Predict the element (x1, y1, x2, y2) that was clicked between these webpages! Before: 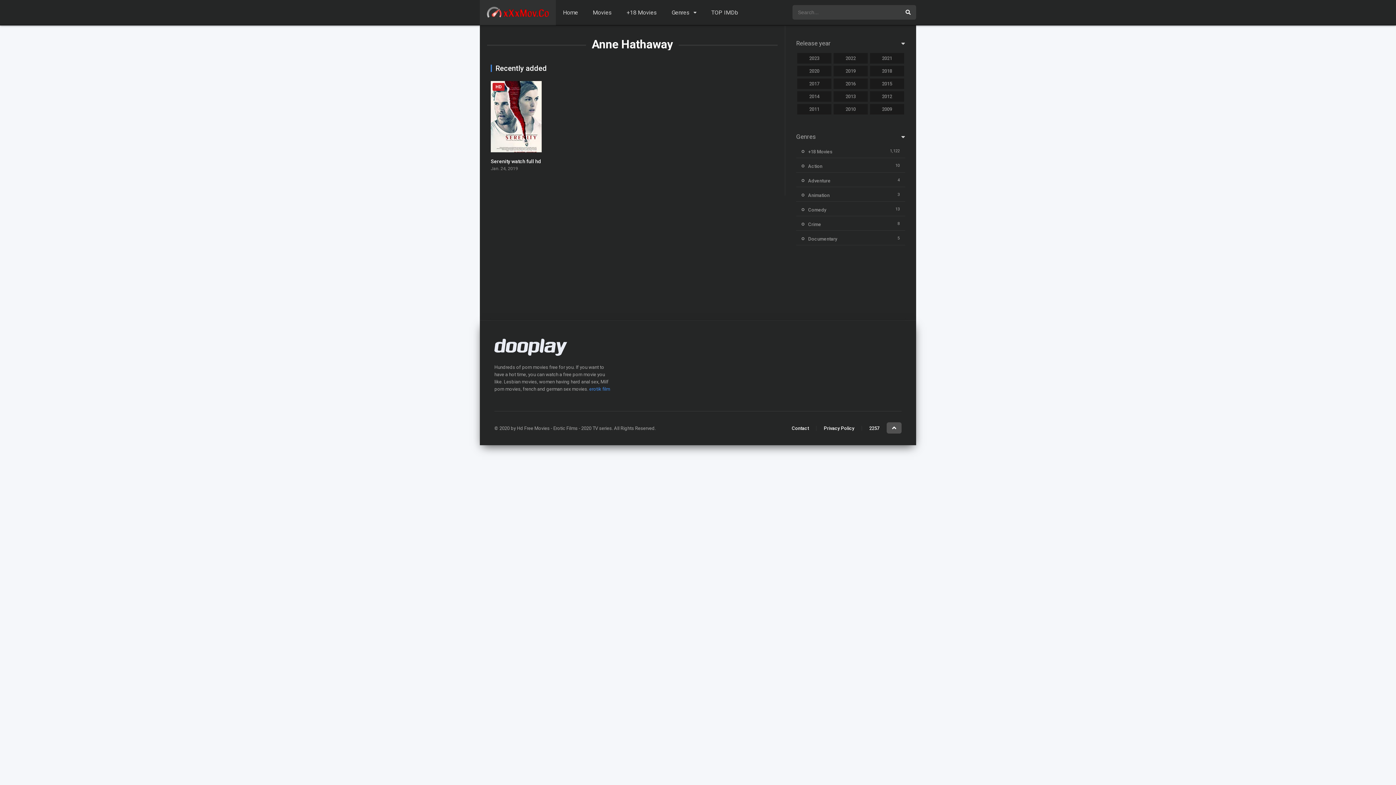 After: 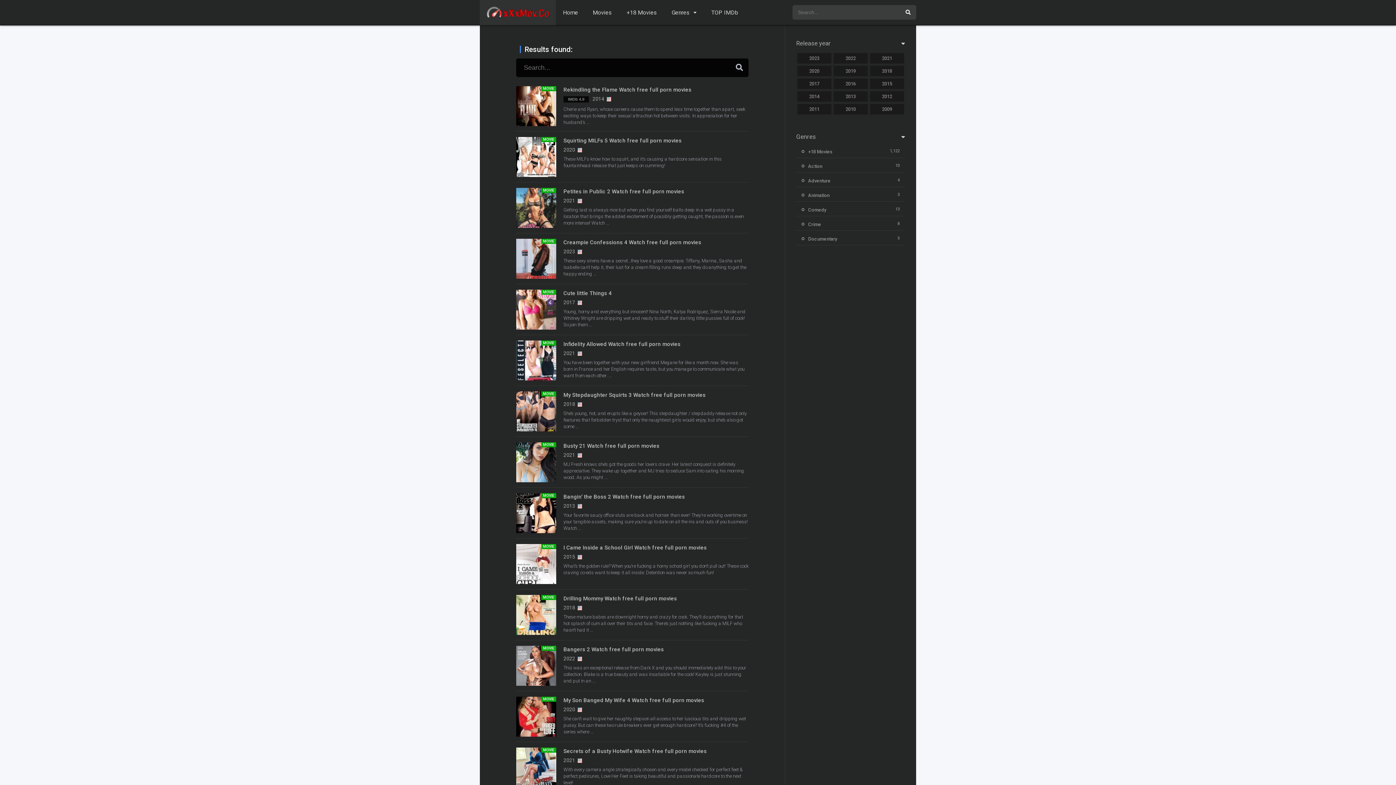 Action: bbox: (900, 5, 916, 19)